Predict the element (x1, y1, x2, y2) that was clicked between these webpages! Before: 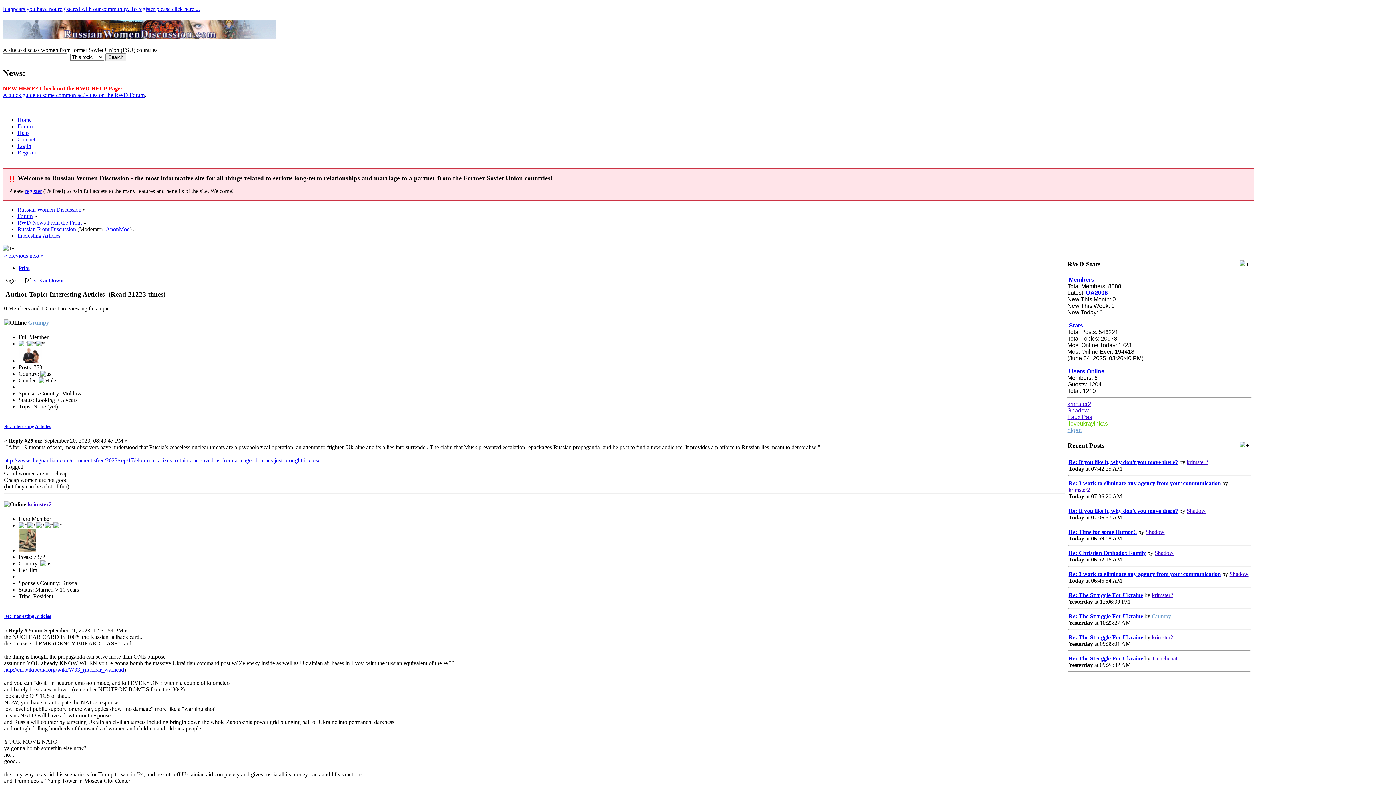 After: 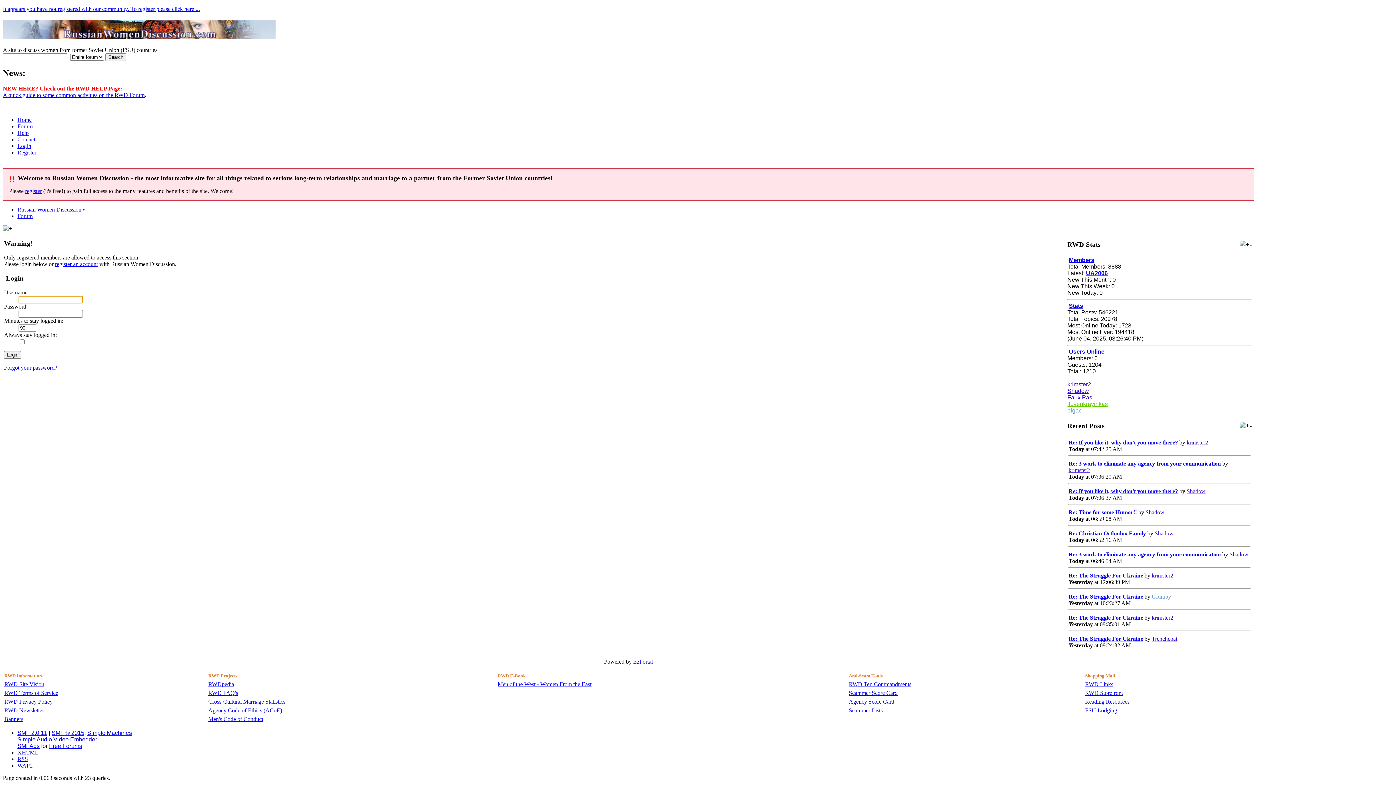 Action: bbox: (1155, 550, 1173, 556) label: Shadow